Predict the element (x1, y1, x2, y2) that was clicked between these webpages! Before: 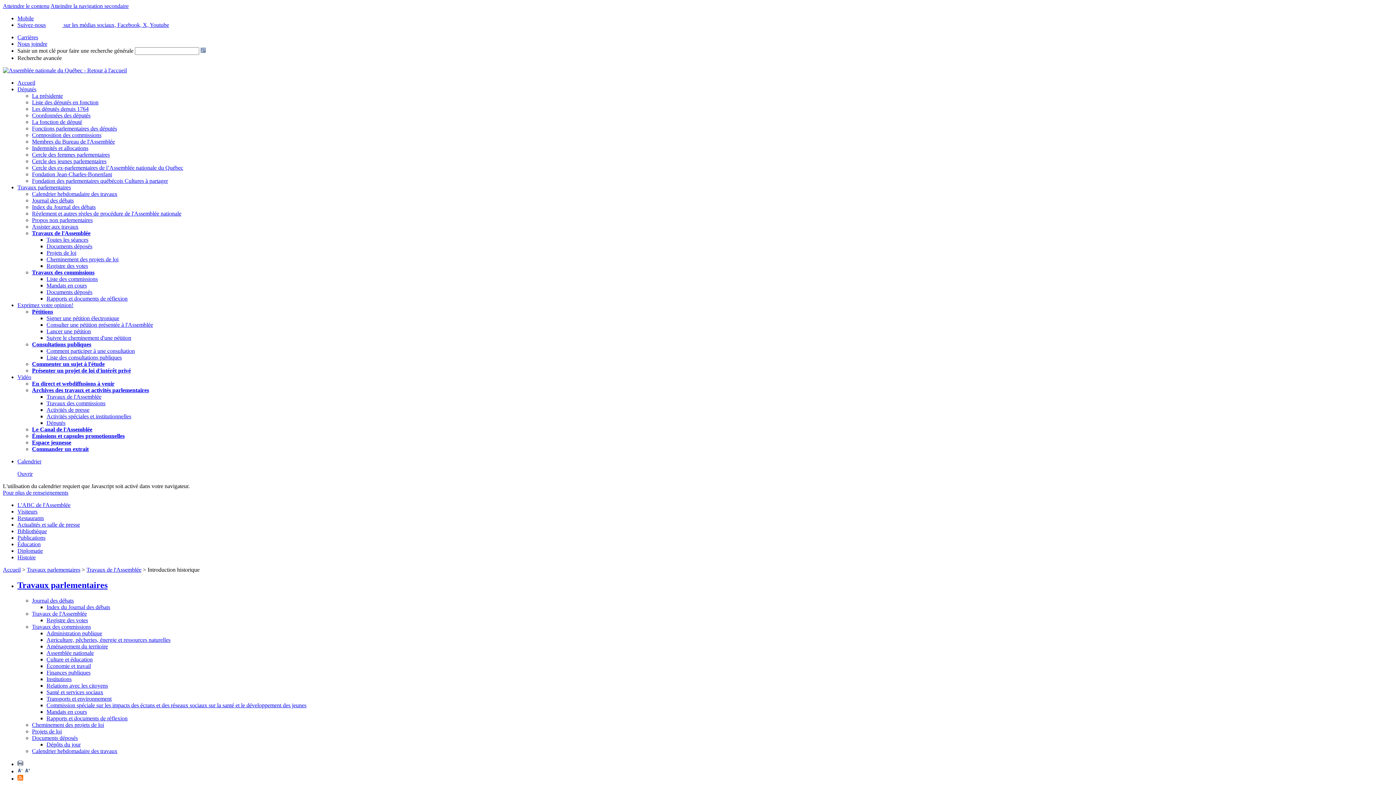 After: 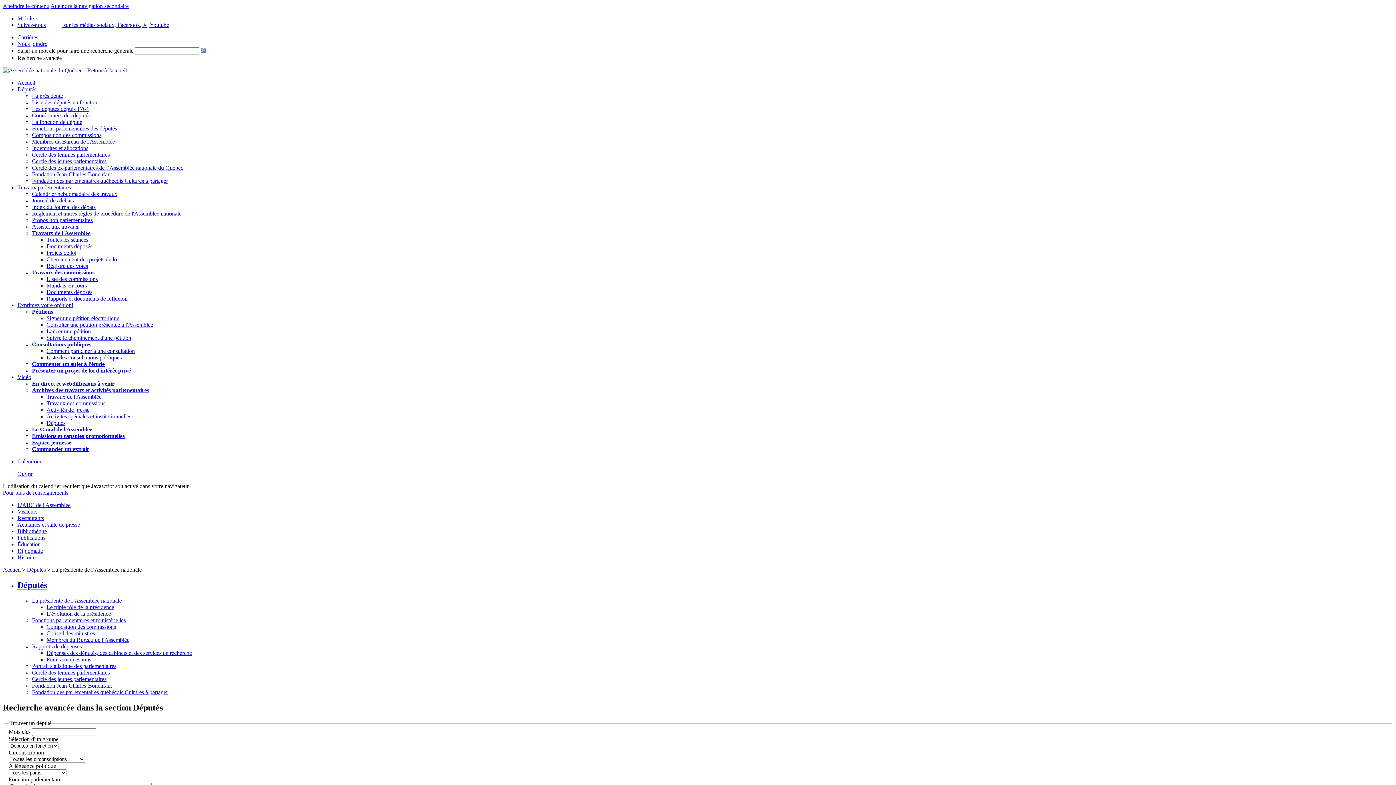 Action: bbox: (32, 92, 62, 98) label: La présidente